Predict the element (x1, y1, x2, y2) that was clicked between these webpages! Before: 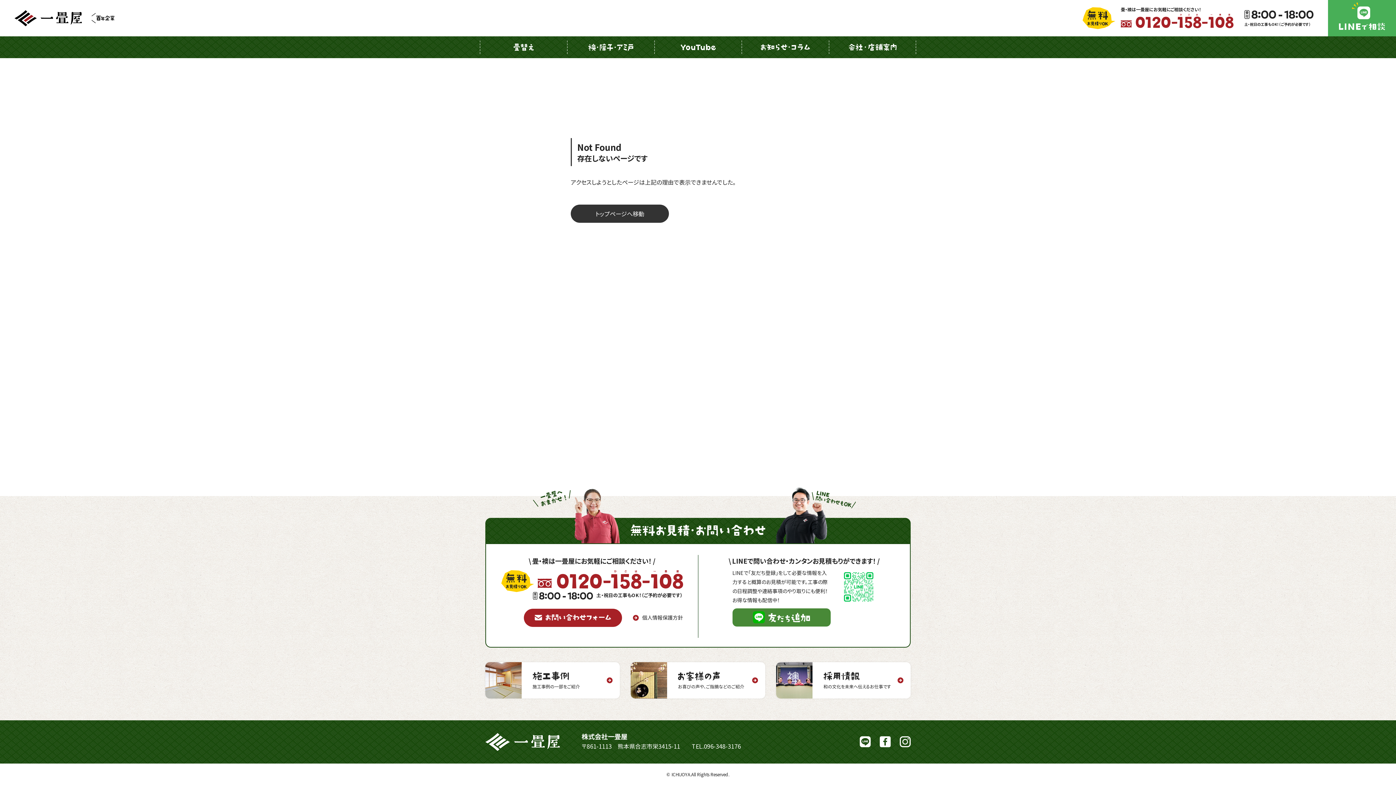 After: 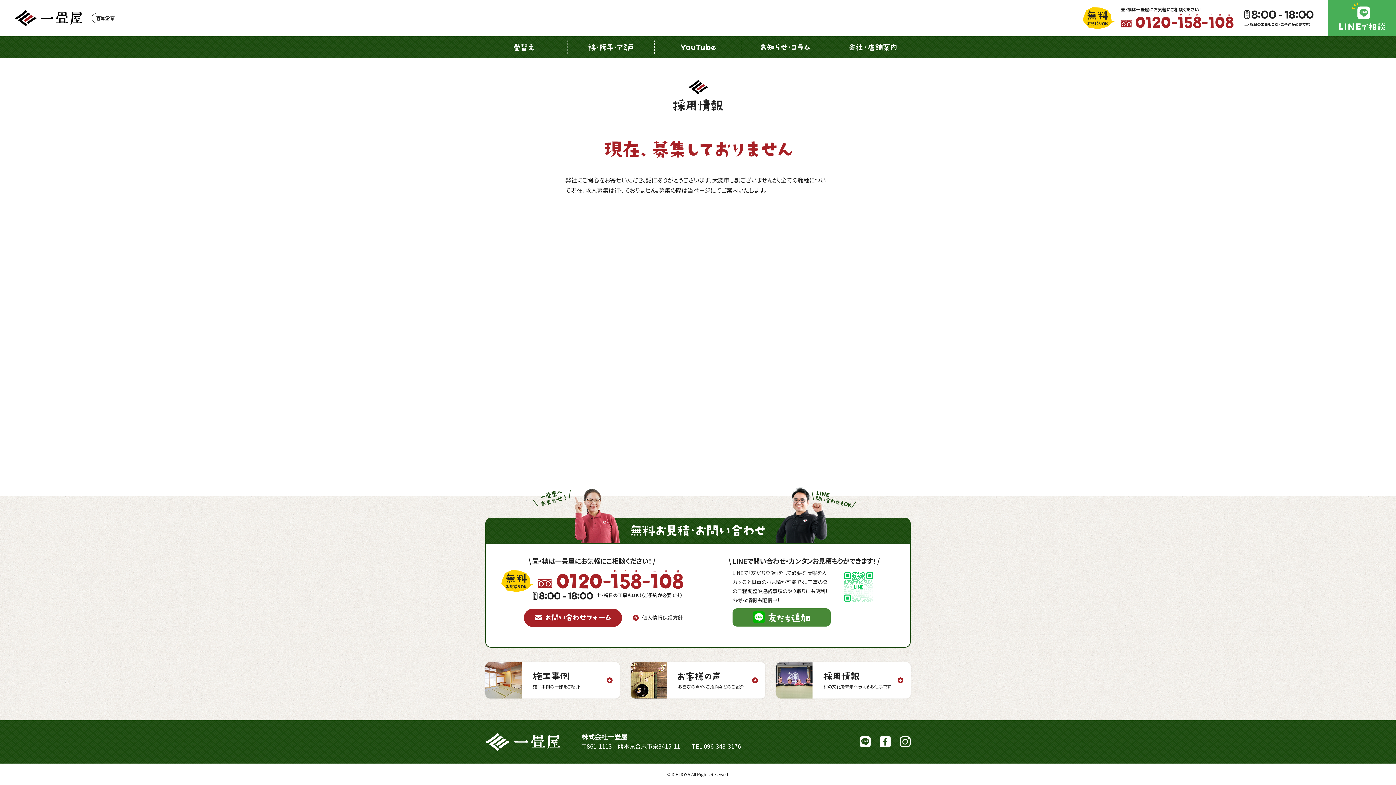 Action: bbox: (776, 662, 910, 698) label: 和の文化を未来へ伝えるお仕事です